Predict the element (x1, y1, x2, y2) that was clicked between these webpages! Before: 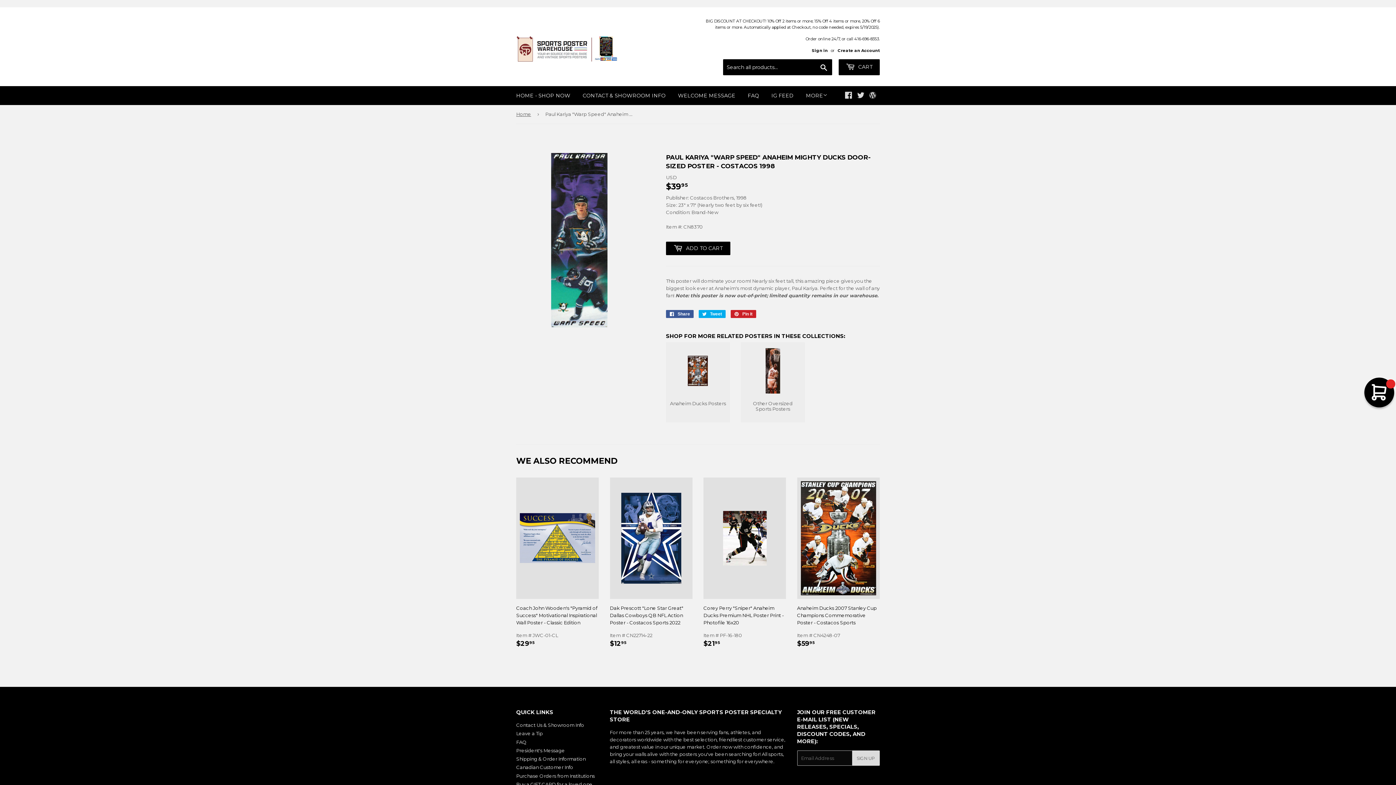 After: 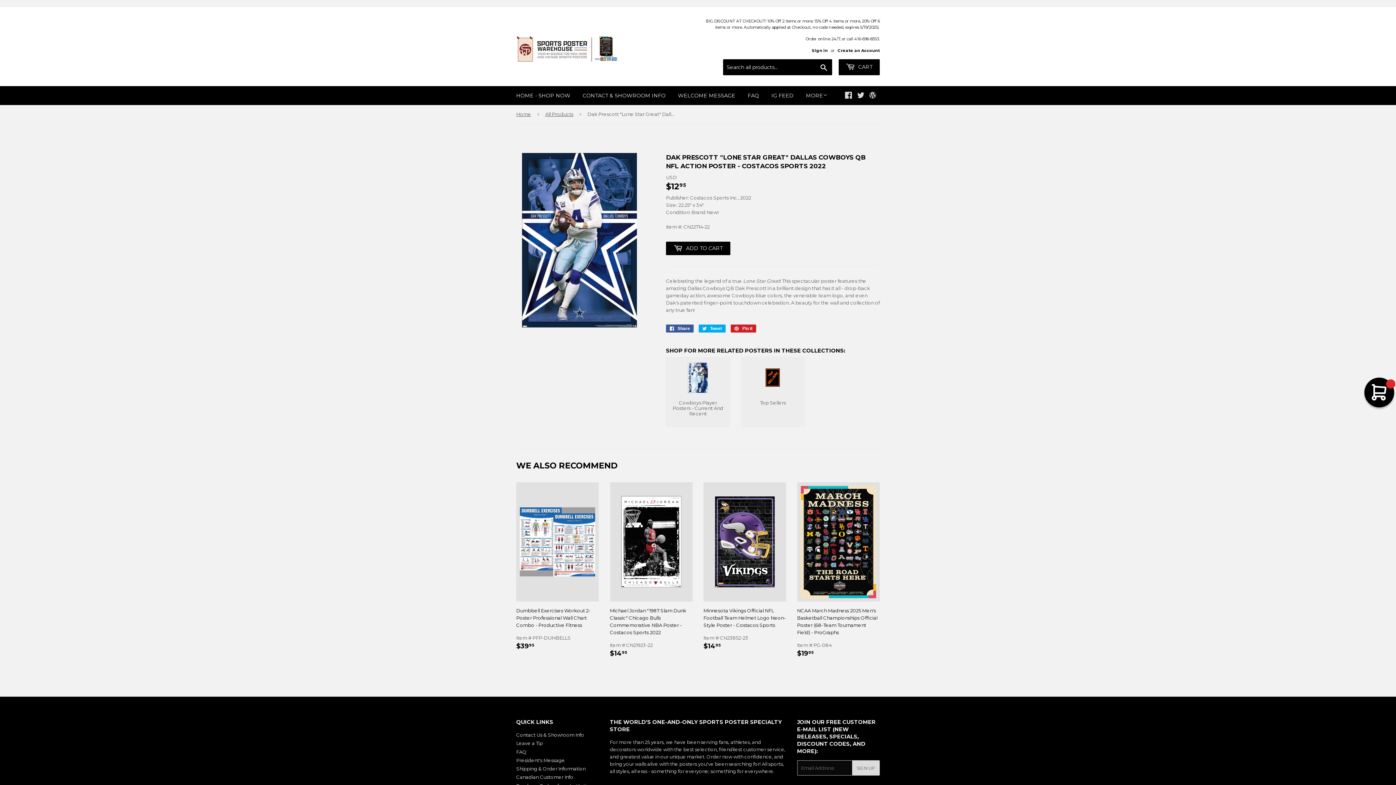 Action: bbox: (610, 604, 692, 626) label: Dak Prescott "Lone Star Great" Dallas Cowboys QB NFL Action Poster - Costacos Sports 2022